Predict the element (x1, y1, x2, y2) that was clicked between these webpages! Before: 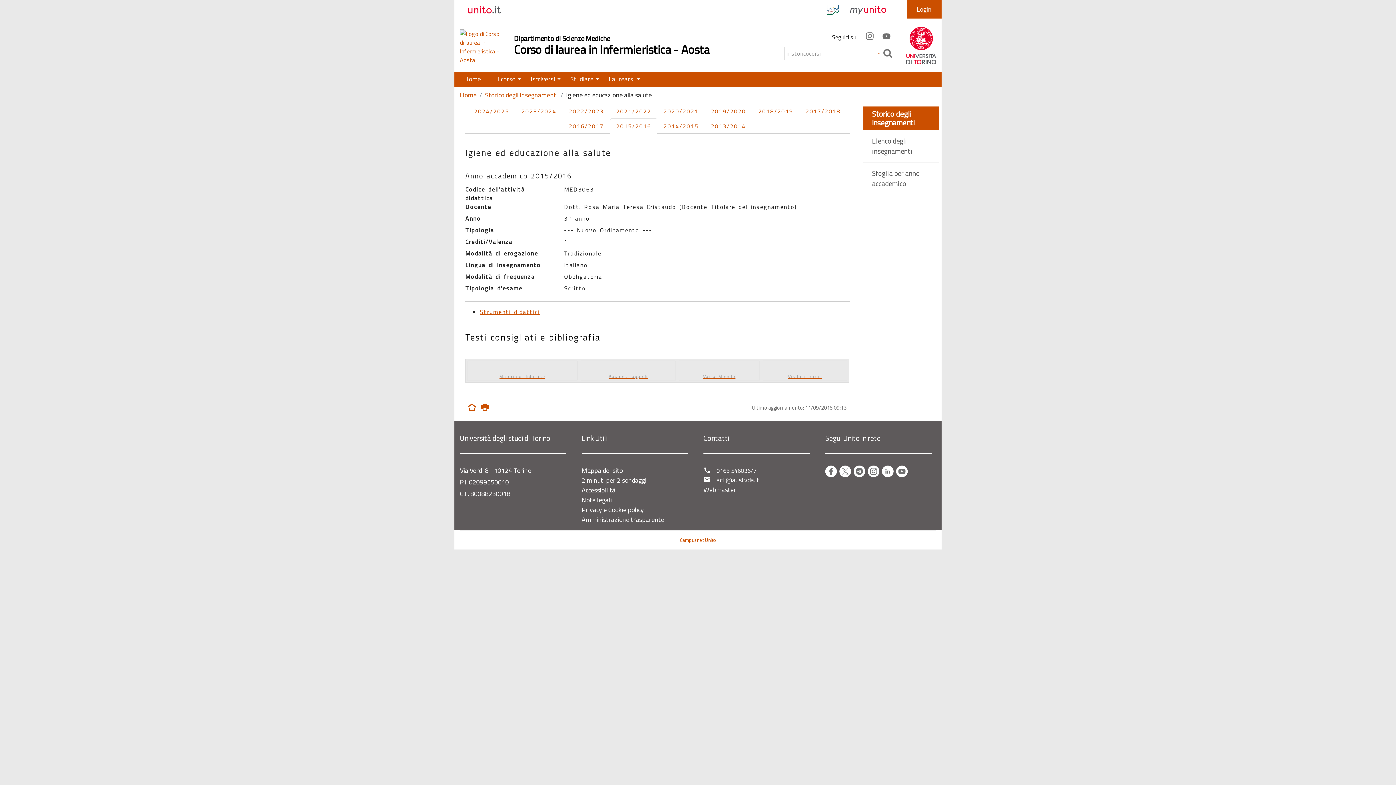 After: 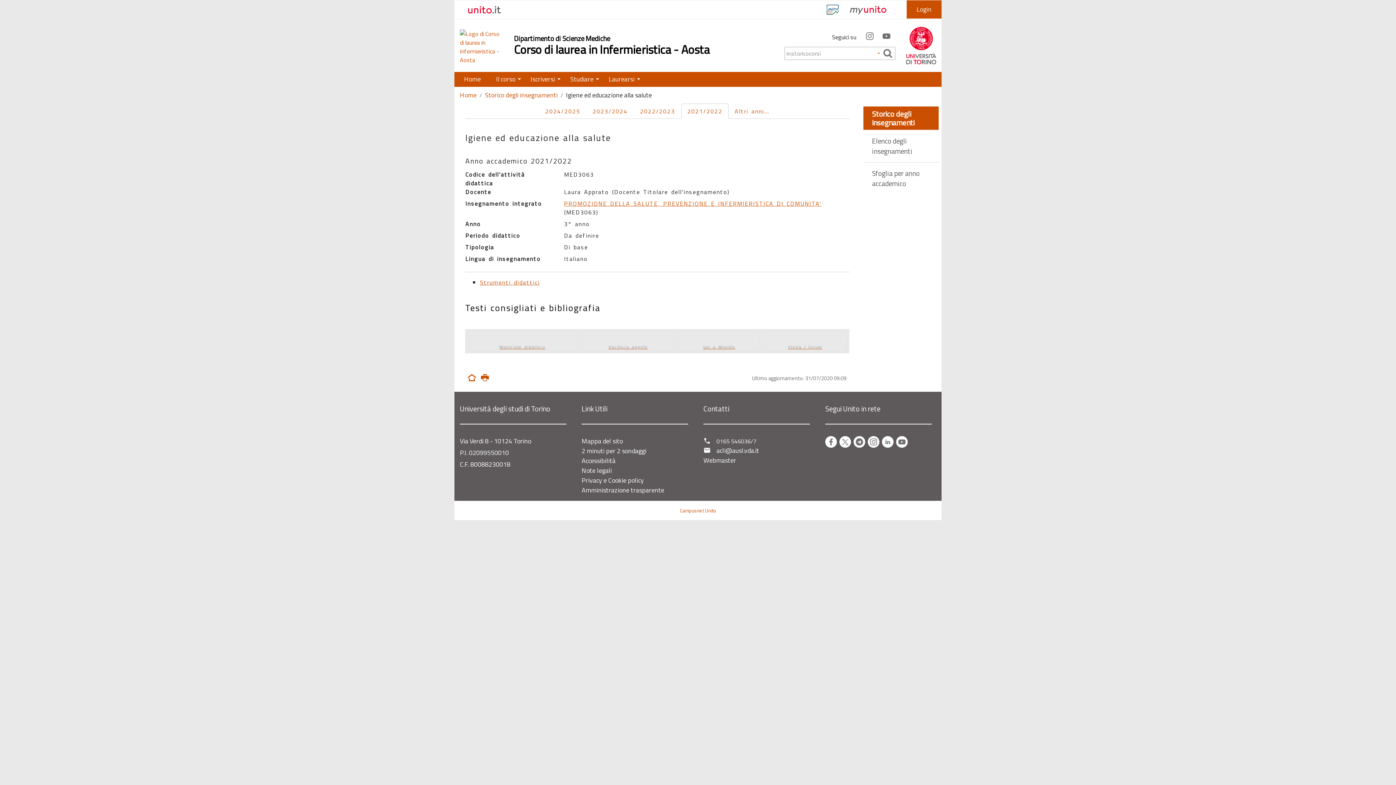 Action: label: 2021/2022 bbox: (610, 103, 657, 118)